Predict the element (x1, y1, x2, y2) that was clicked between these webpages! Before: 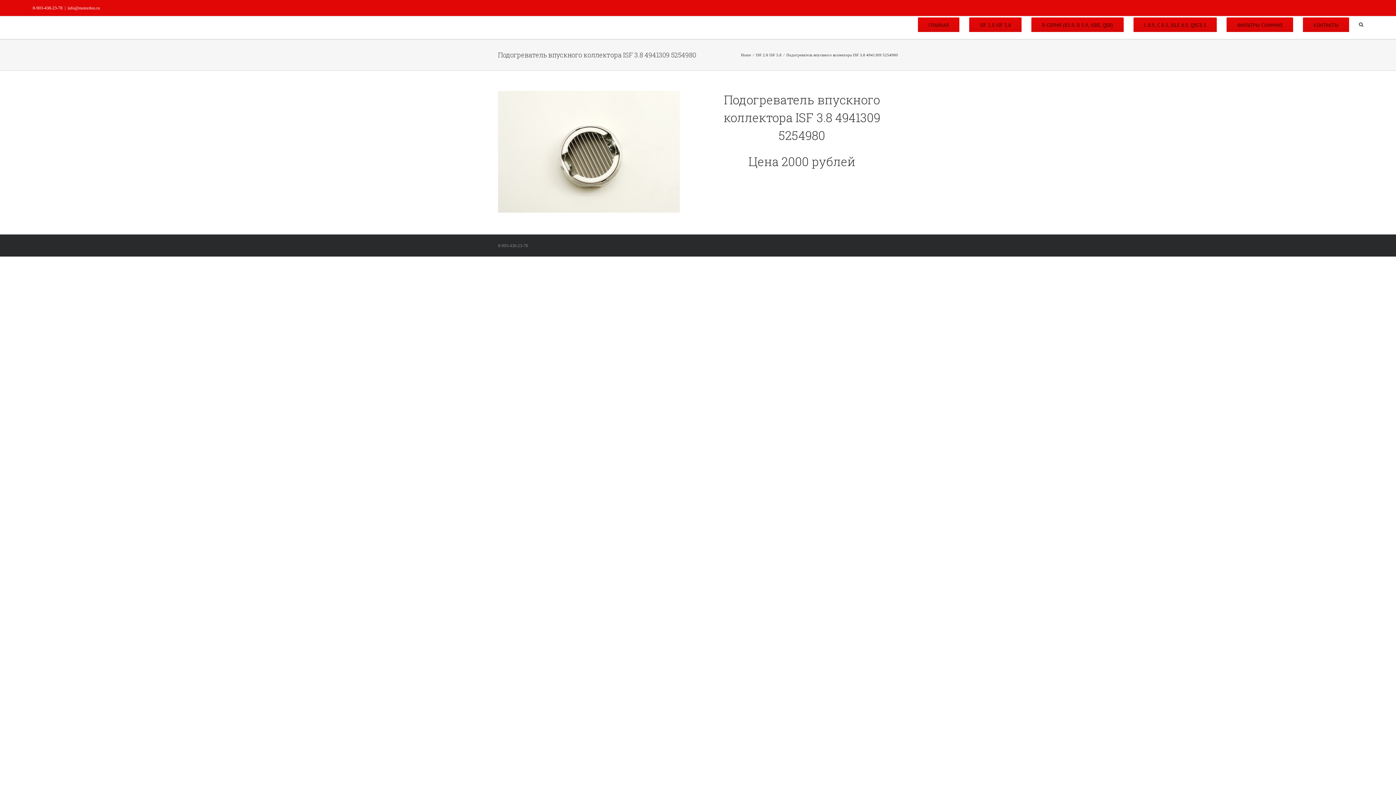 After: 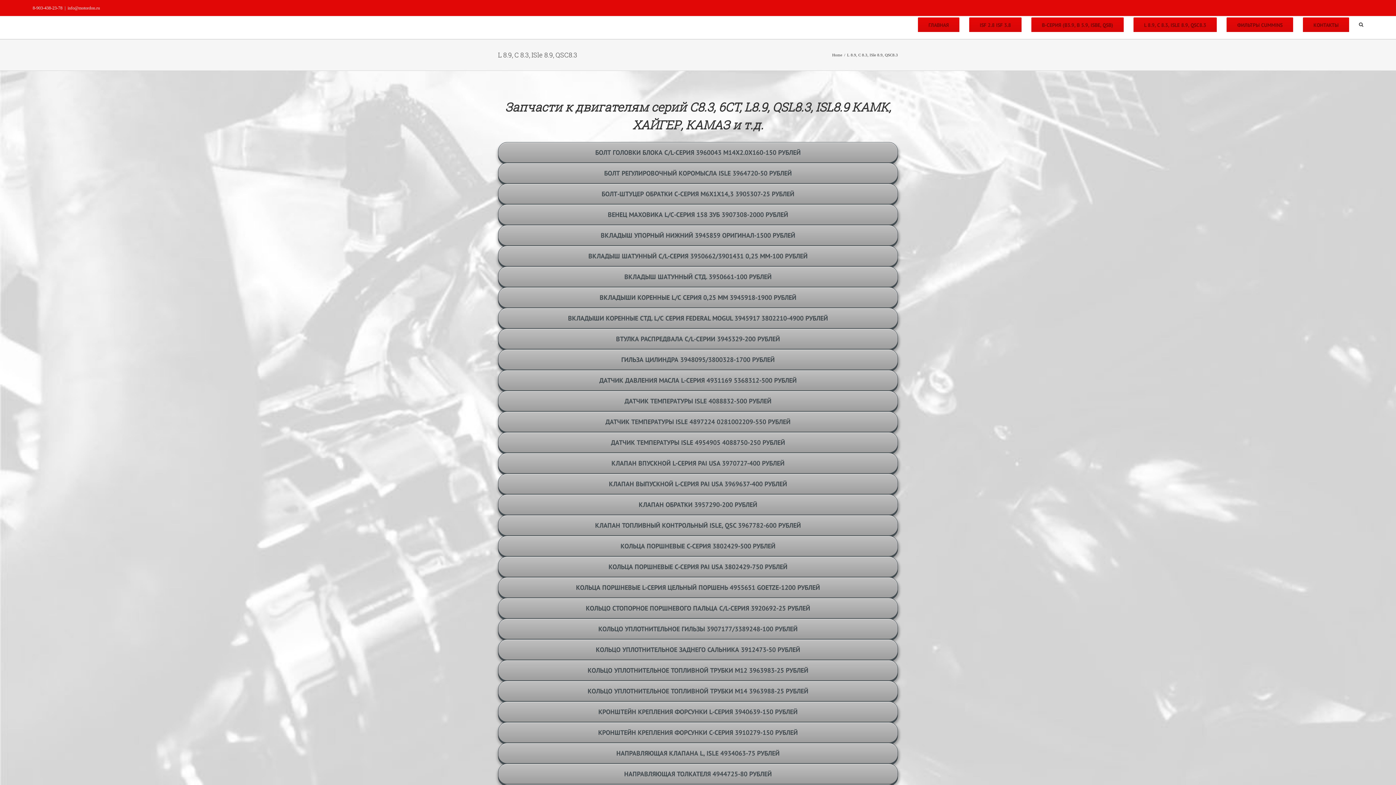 Action: label: L 8.9, C 8.3, ISLE 8.9, QSC8.3 bbox: (1133, 16, 1217, 32)